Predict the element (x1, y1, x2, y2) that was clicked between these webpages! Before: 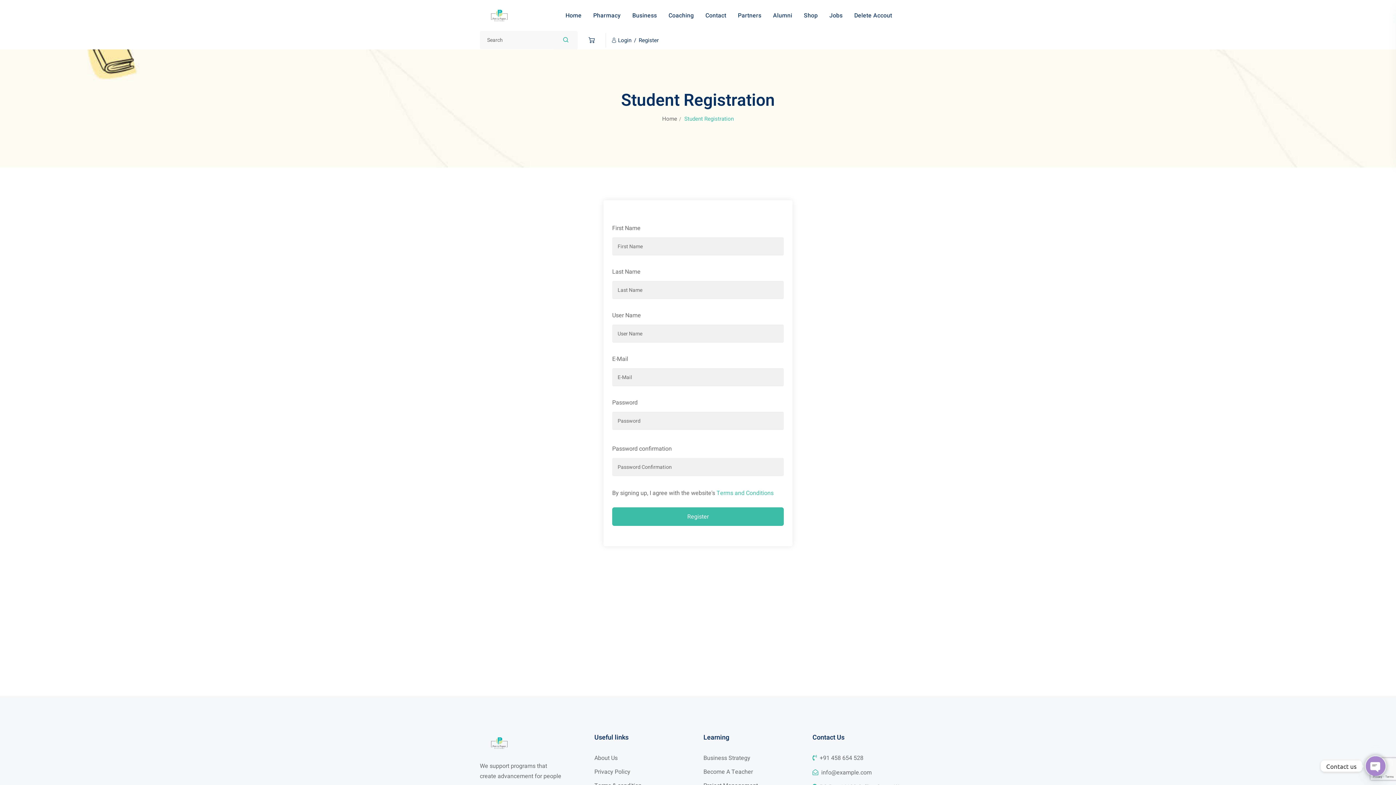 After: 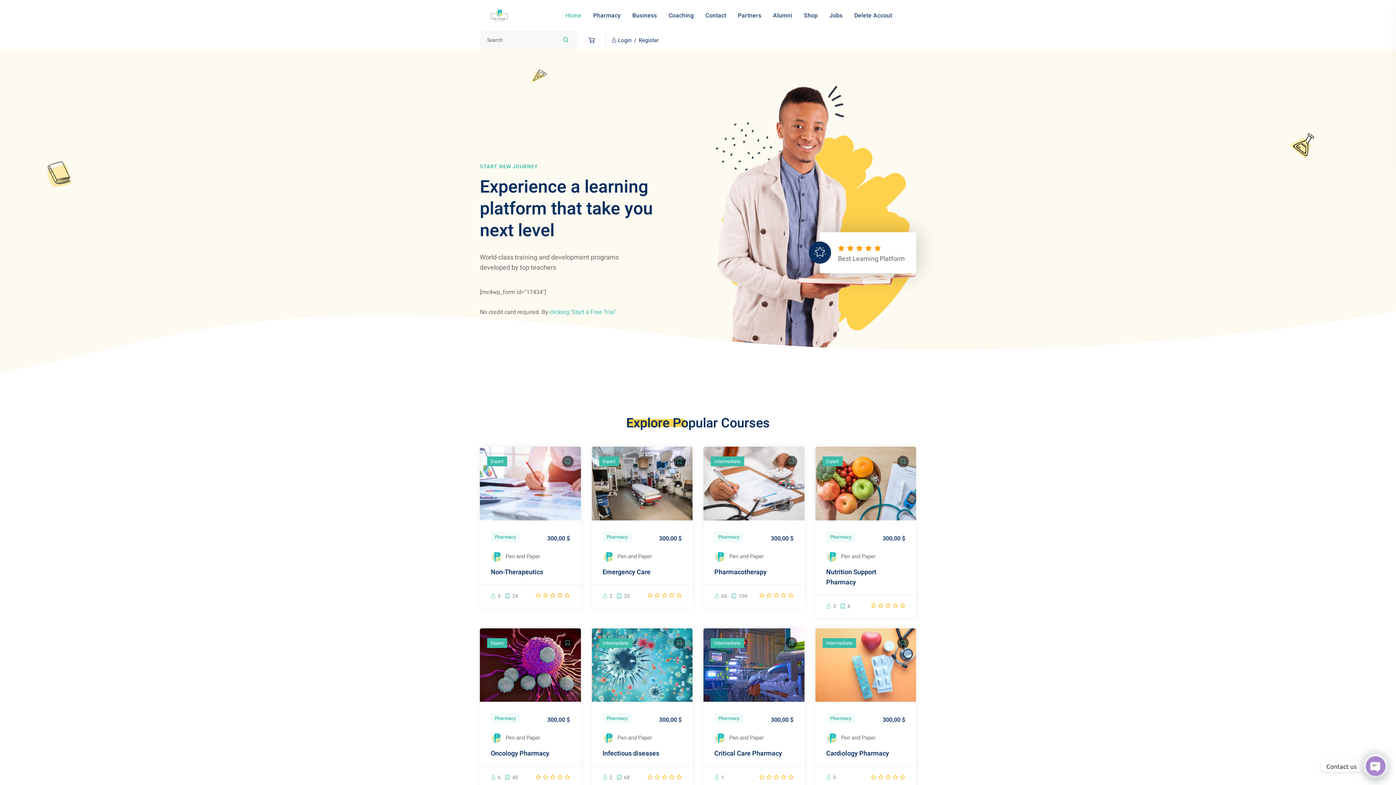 Action: bbox: (480, 10, 518, 19)